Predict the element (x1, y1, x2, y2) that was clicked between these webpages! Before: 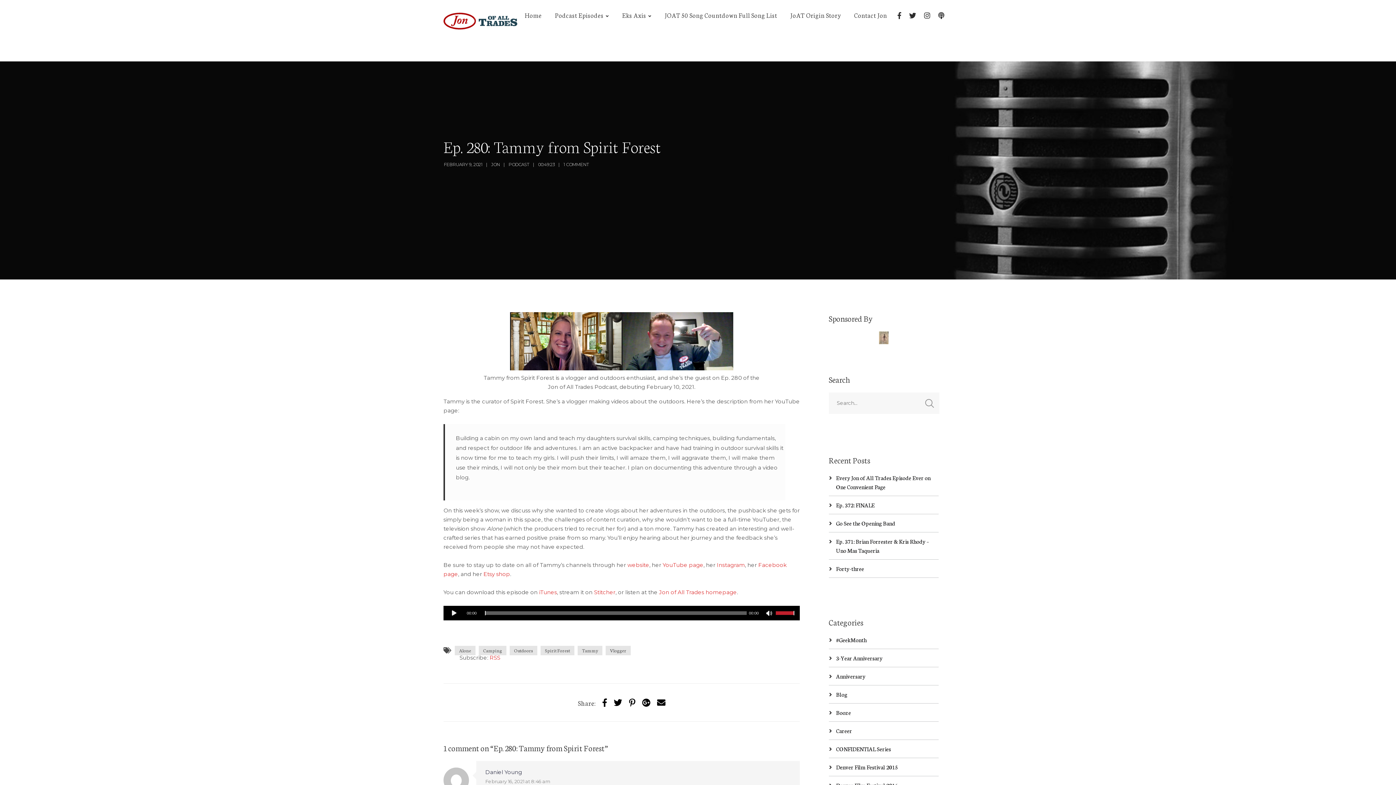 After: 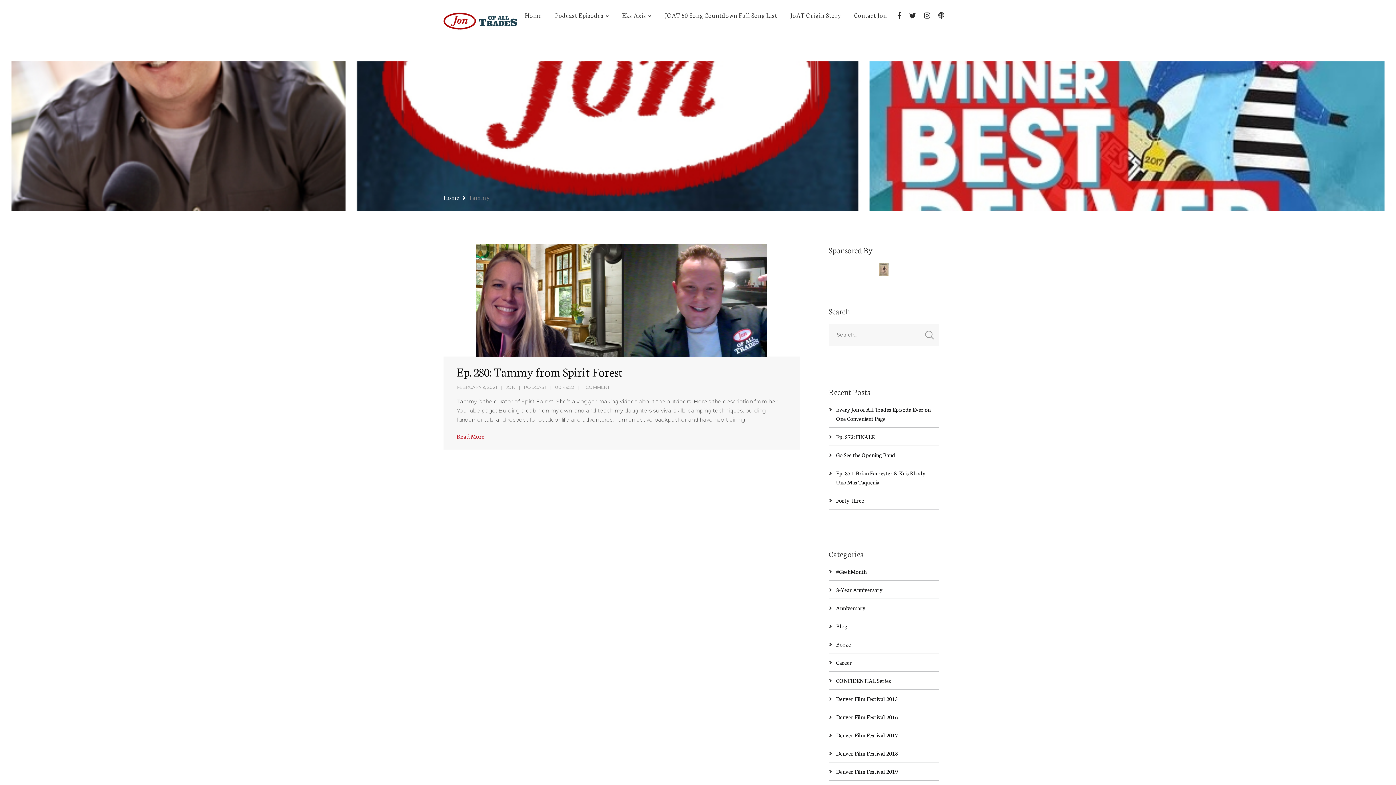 Action: label: Tammy bbox: (577, 646, 602, 655)